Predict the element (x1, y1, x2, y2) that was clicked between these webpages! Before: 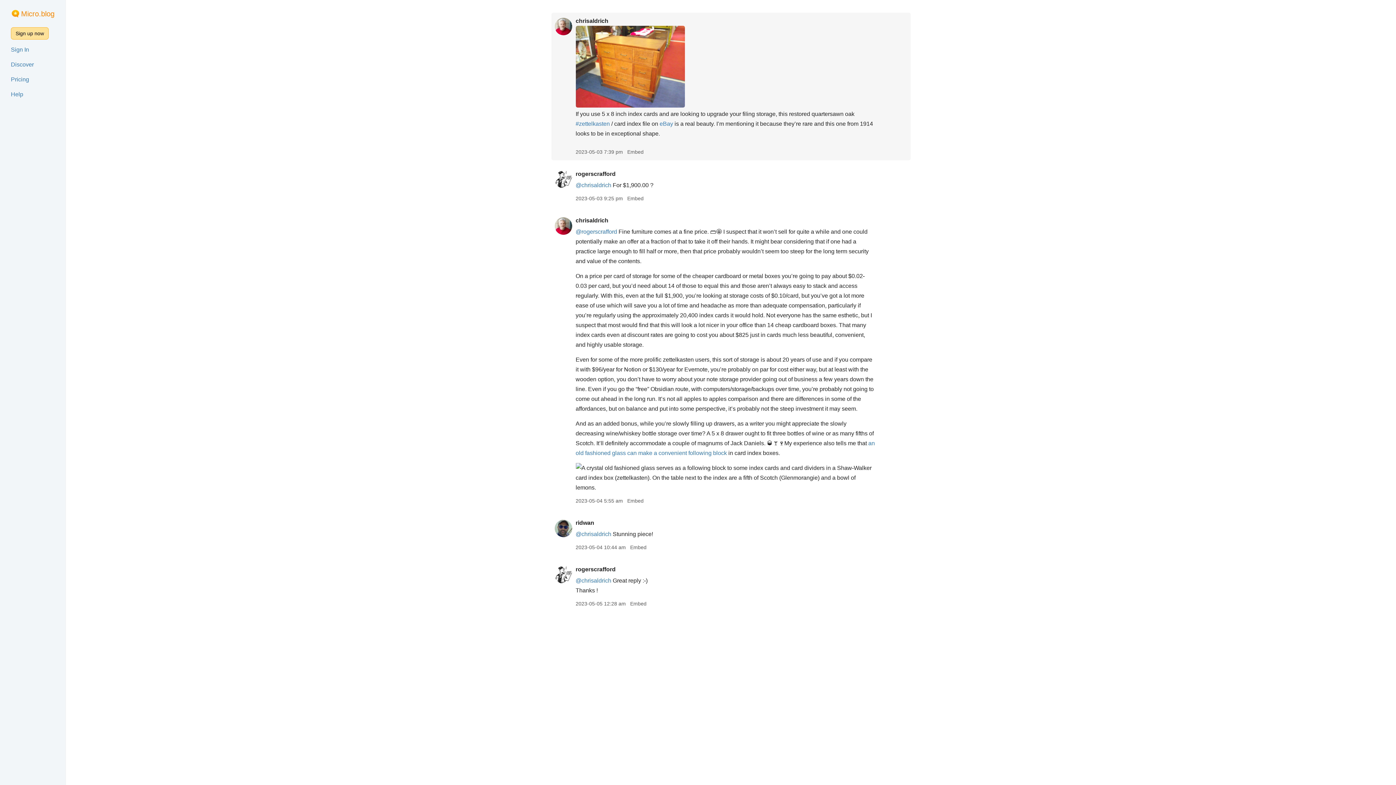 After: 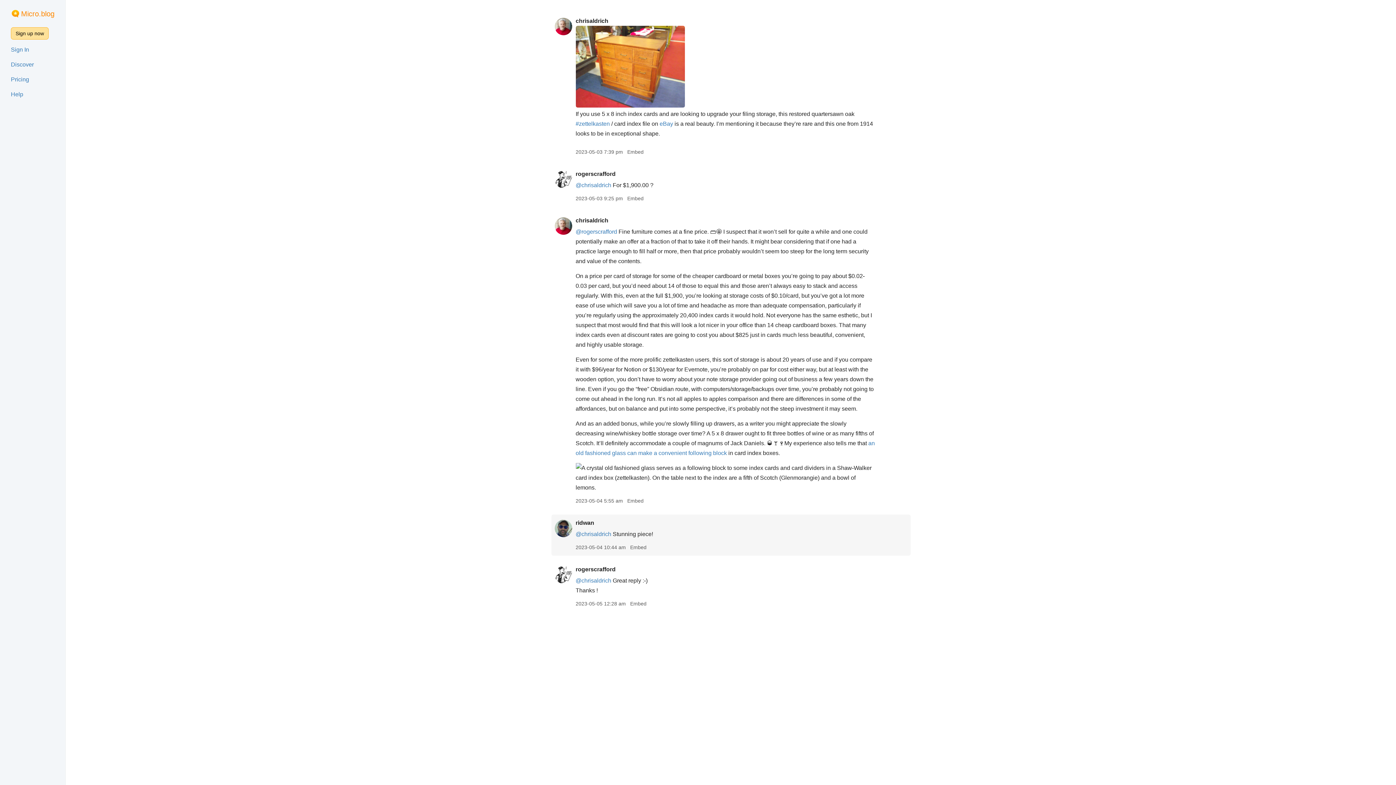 Action: bbox: (575, 544, 626, 550) label: 2023-05-04 10:44 am